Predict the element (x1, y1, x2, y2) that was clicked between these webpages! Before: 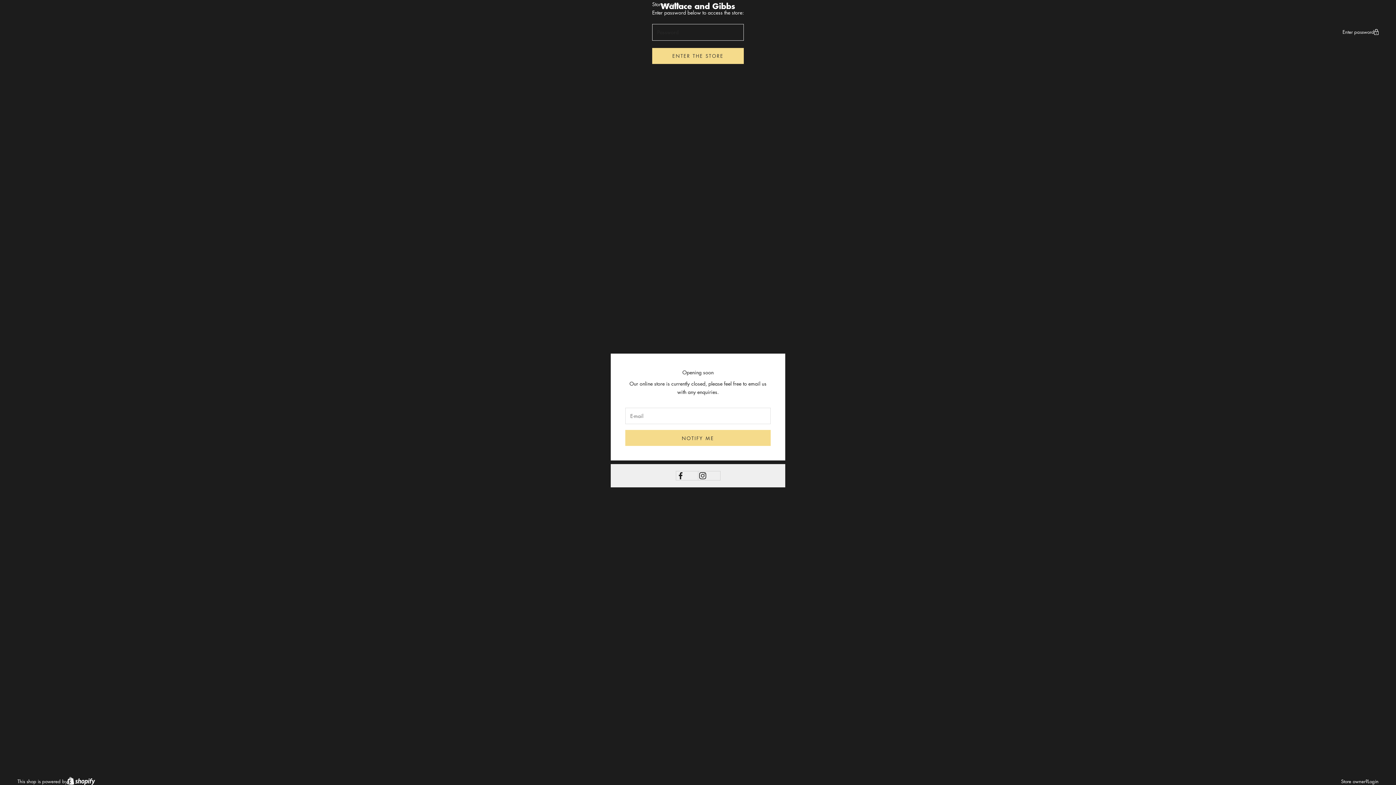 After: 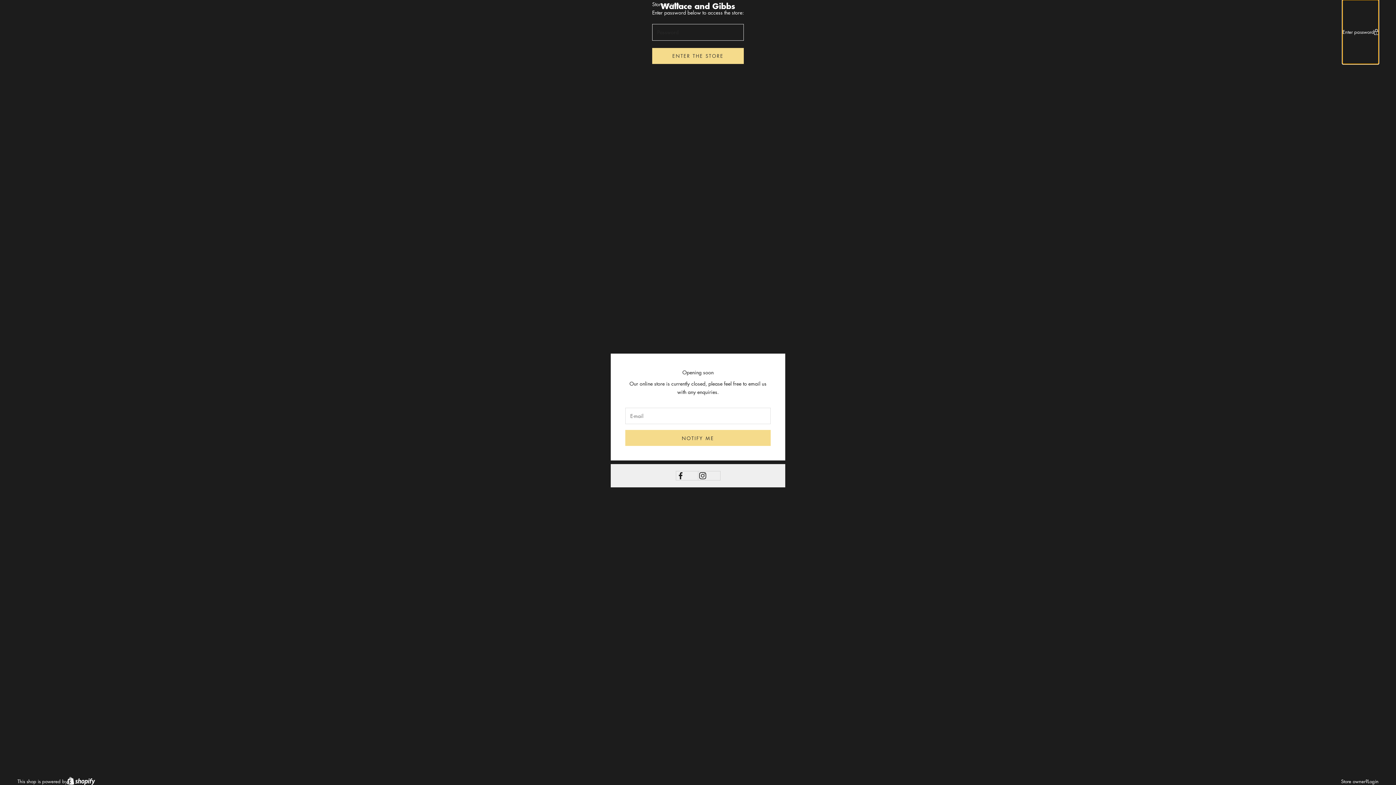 Action: label: Enter password bbox: (1342, 0, 1378, 63)